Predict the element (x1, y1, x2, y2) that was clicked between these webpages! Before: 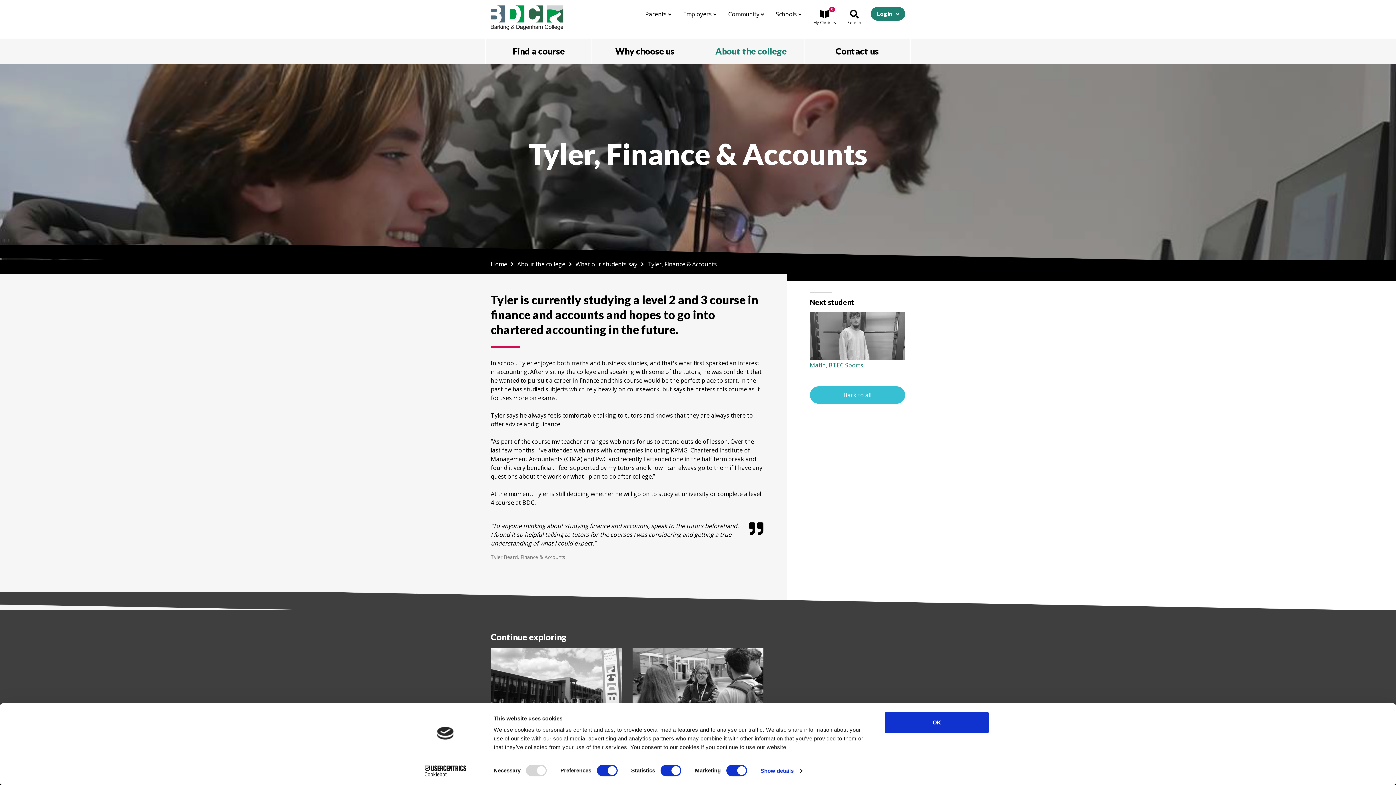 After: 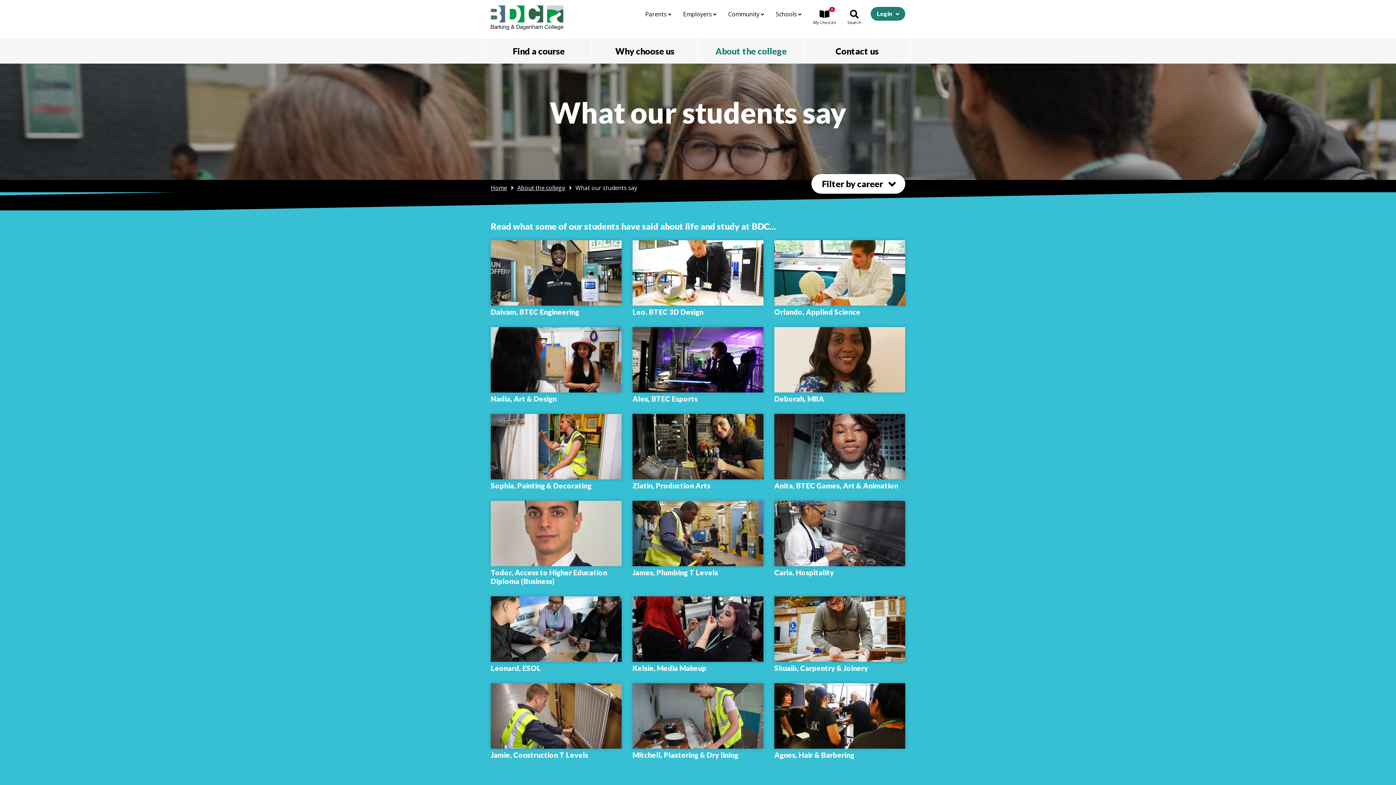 Action: bbox: (575, 260, 637, 268) label: What our students say